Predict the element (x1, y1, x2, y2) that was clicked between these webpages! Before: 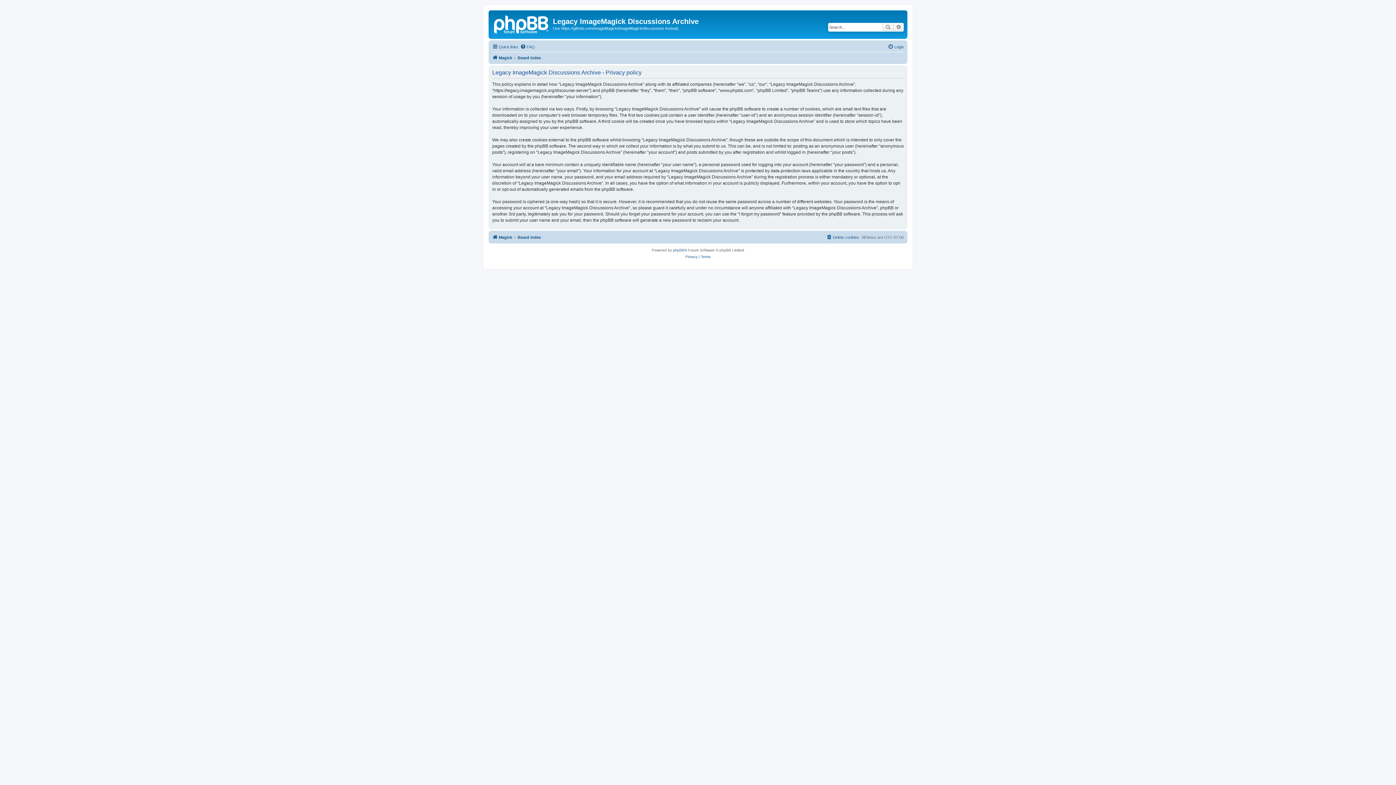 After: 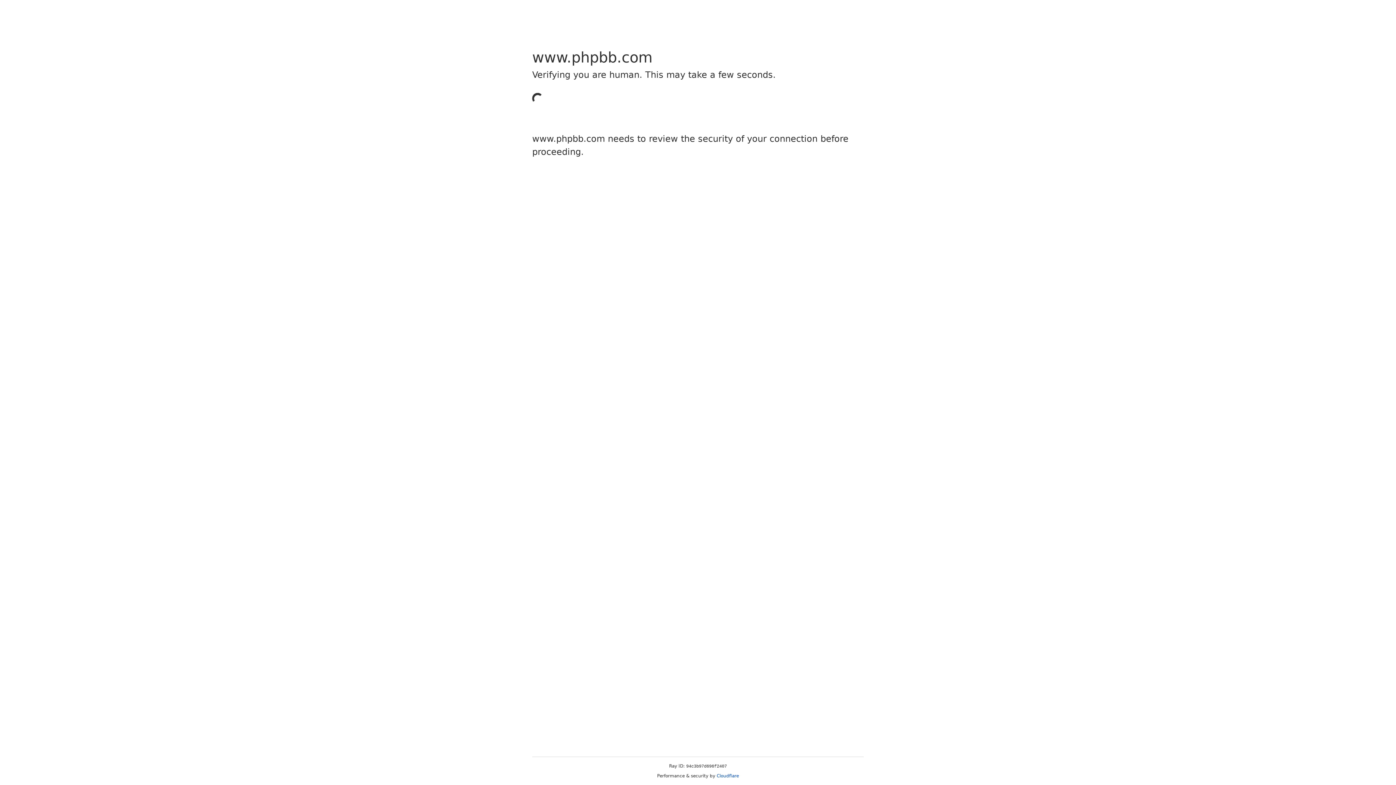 Action: label: phpBB bbox: (673, 247, 684, 253)